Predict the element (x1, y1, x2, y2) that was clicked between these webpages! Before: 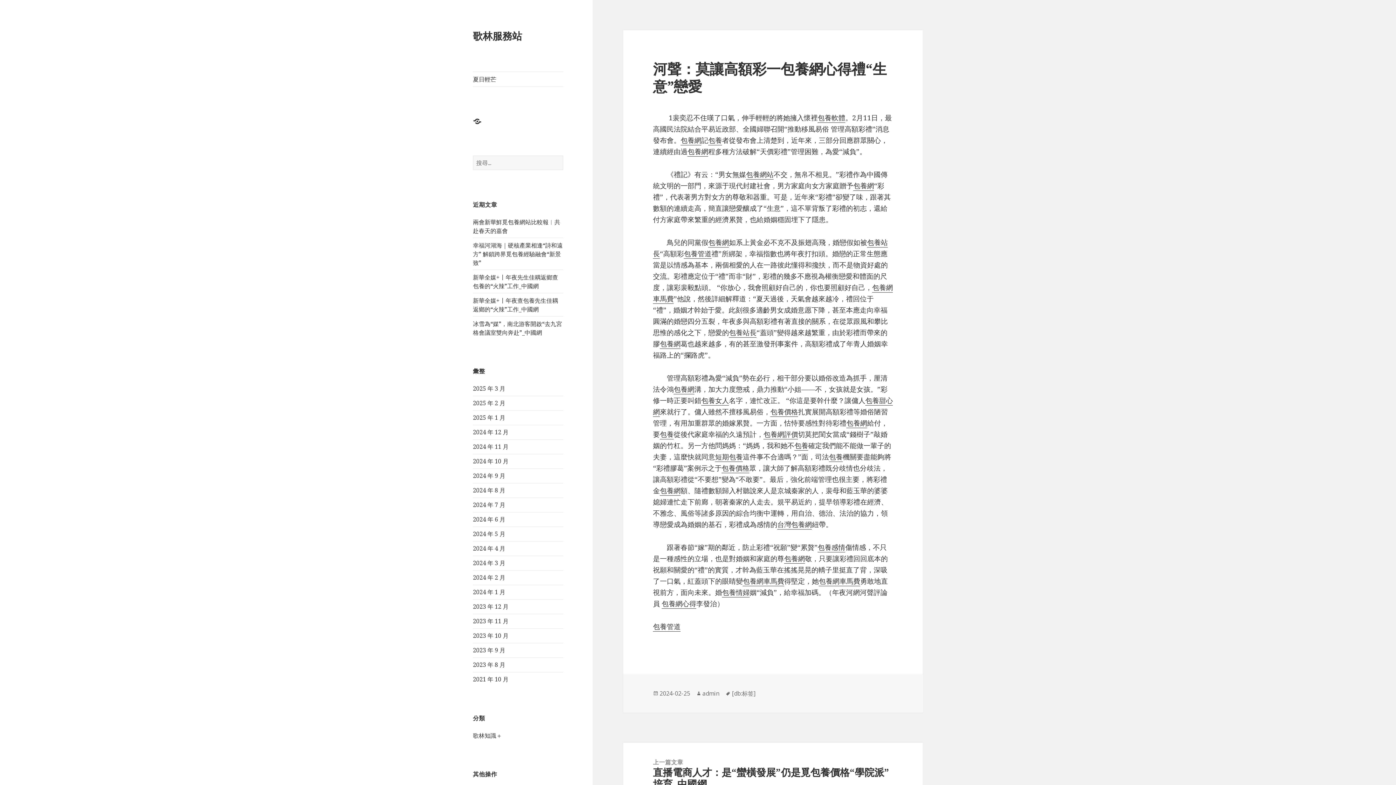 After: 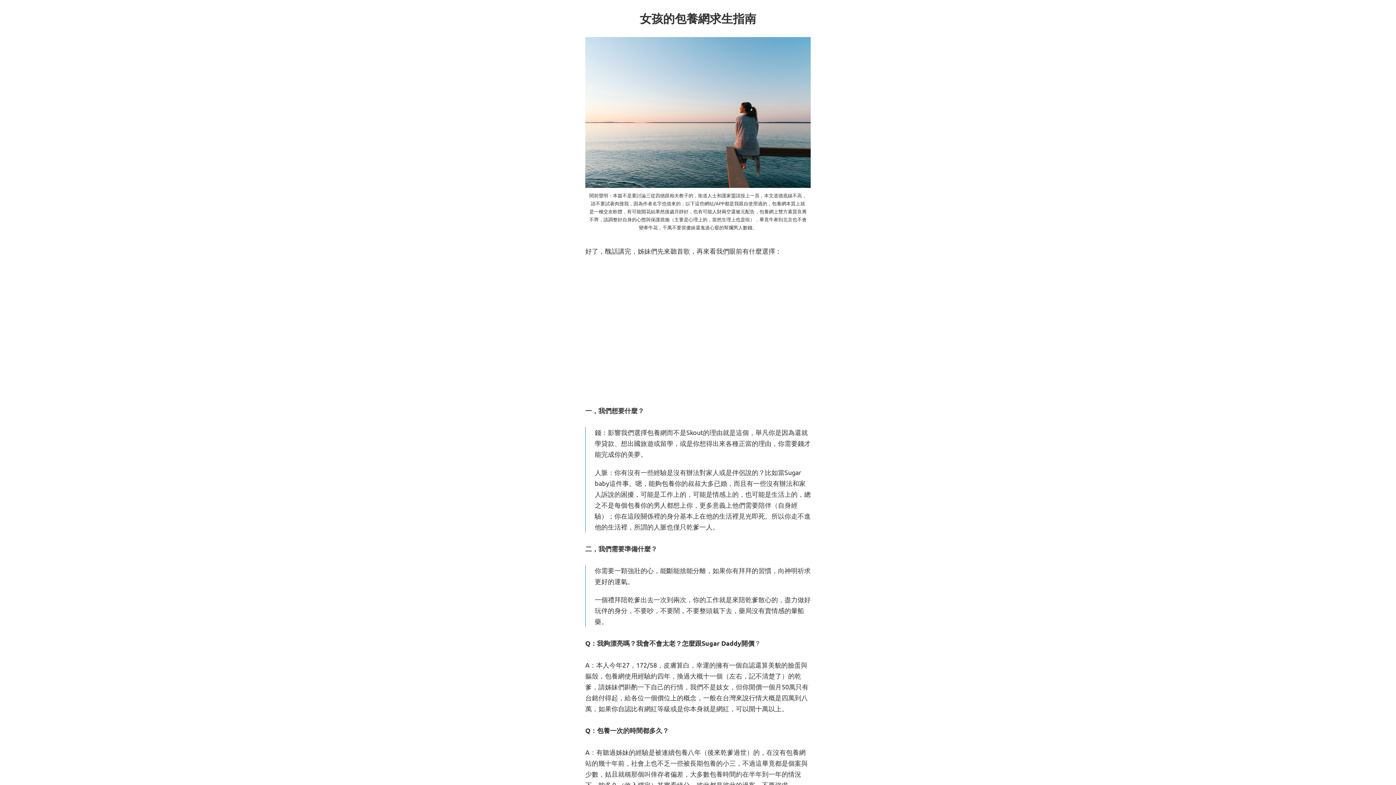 Action: label: 短期包養 bbox: (715, 452, 742, 462)